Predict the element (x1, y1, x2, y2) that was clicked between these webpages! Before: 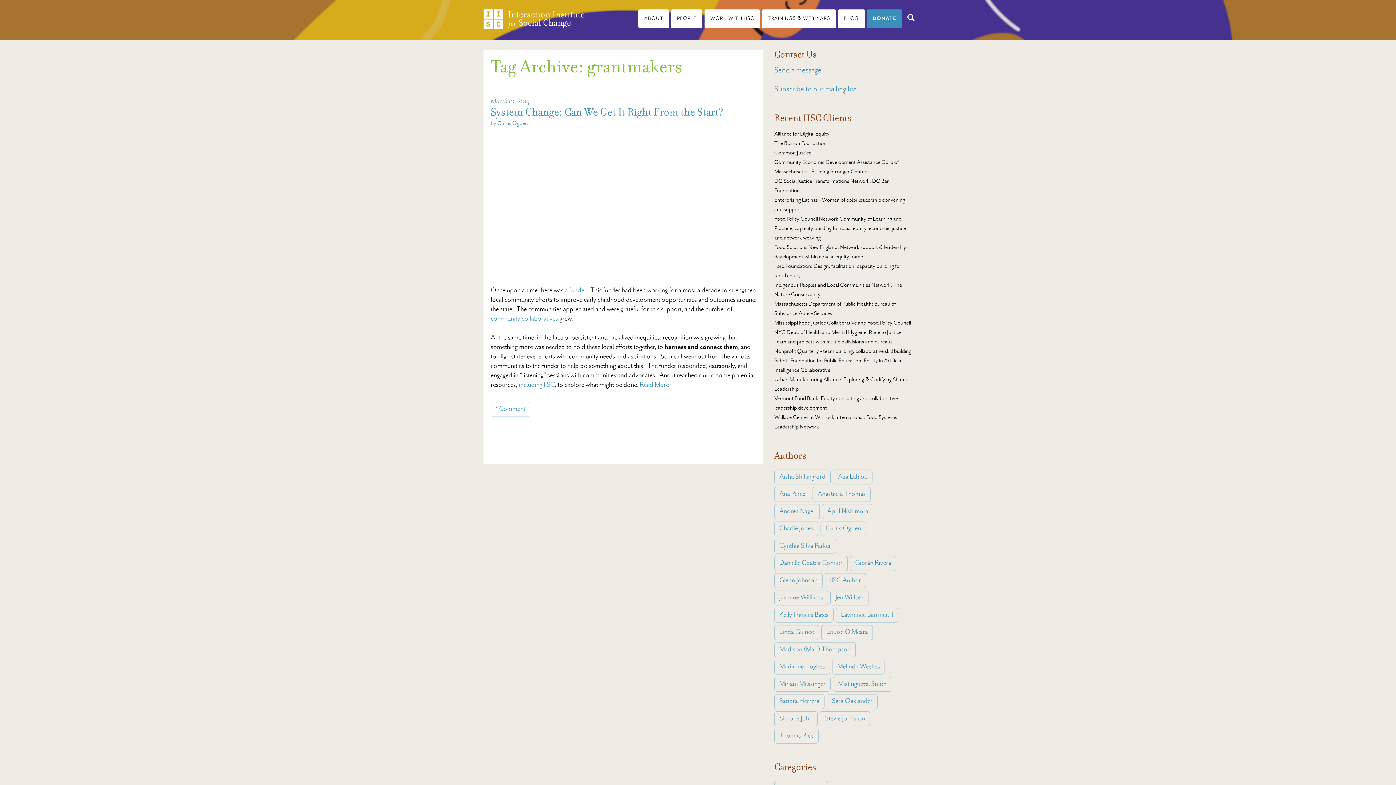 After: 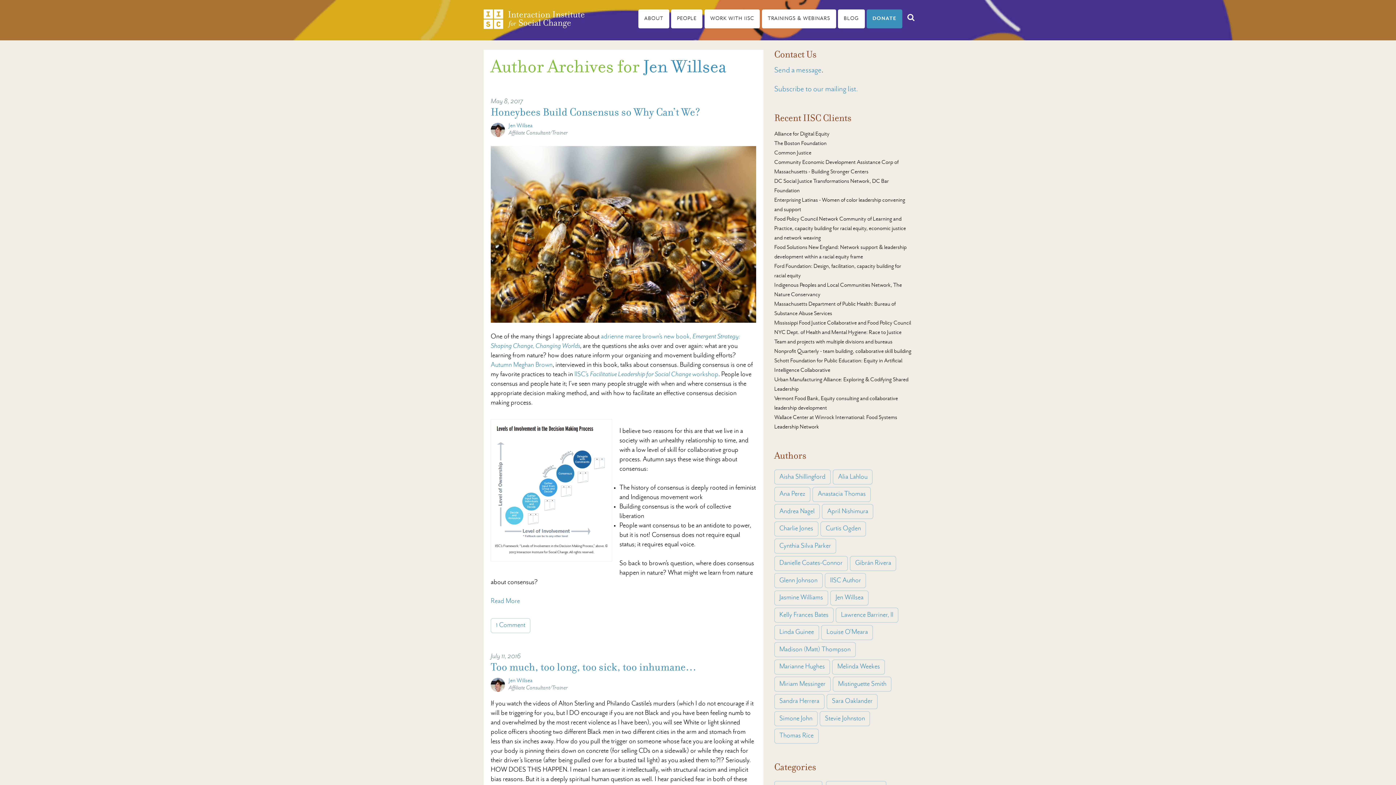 Action: bbox: (830, 590, 868, 605) label: Jen Willsea